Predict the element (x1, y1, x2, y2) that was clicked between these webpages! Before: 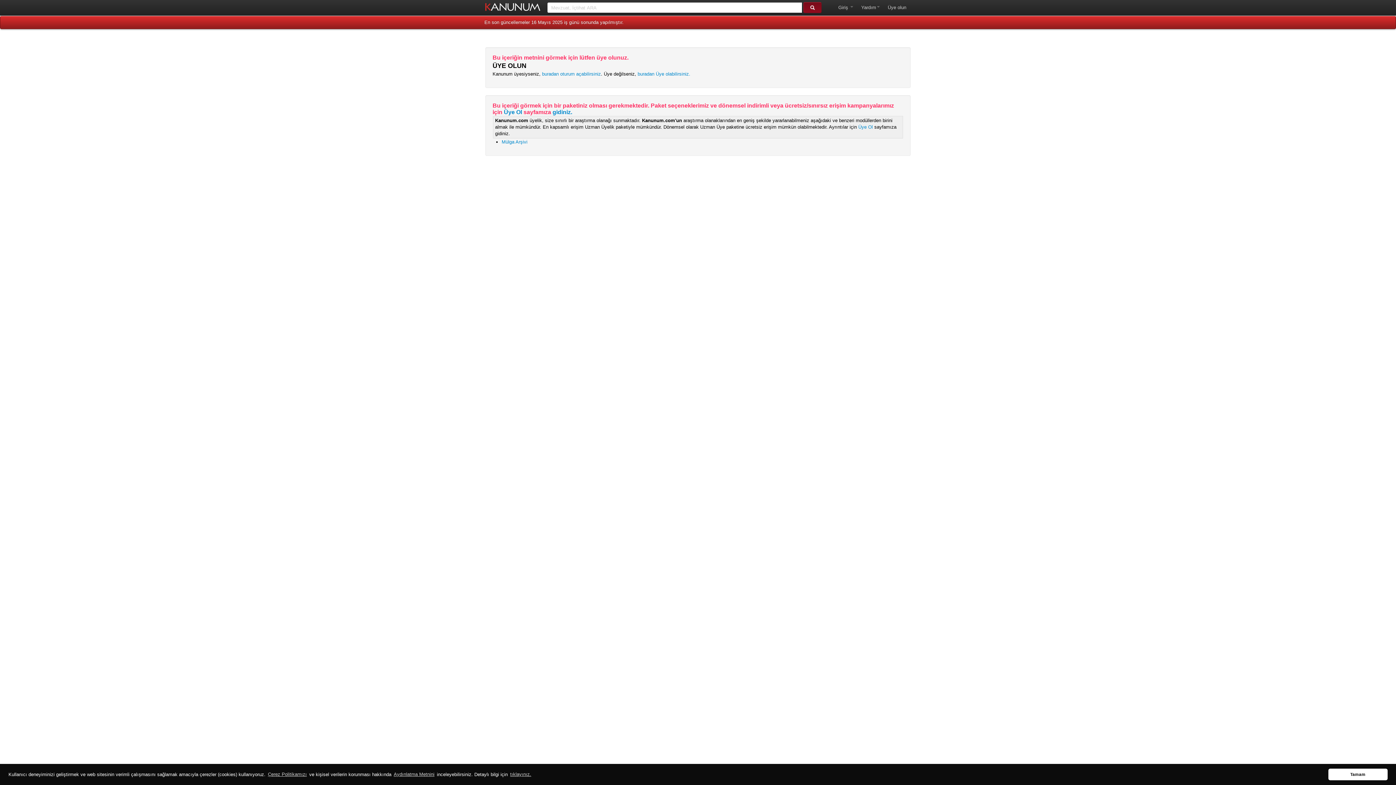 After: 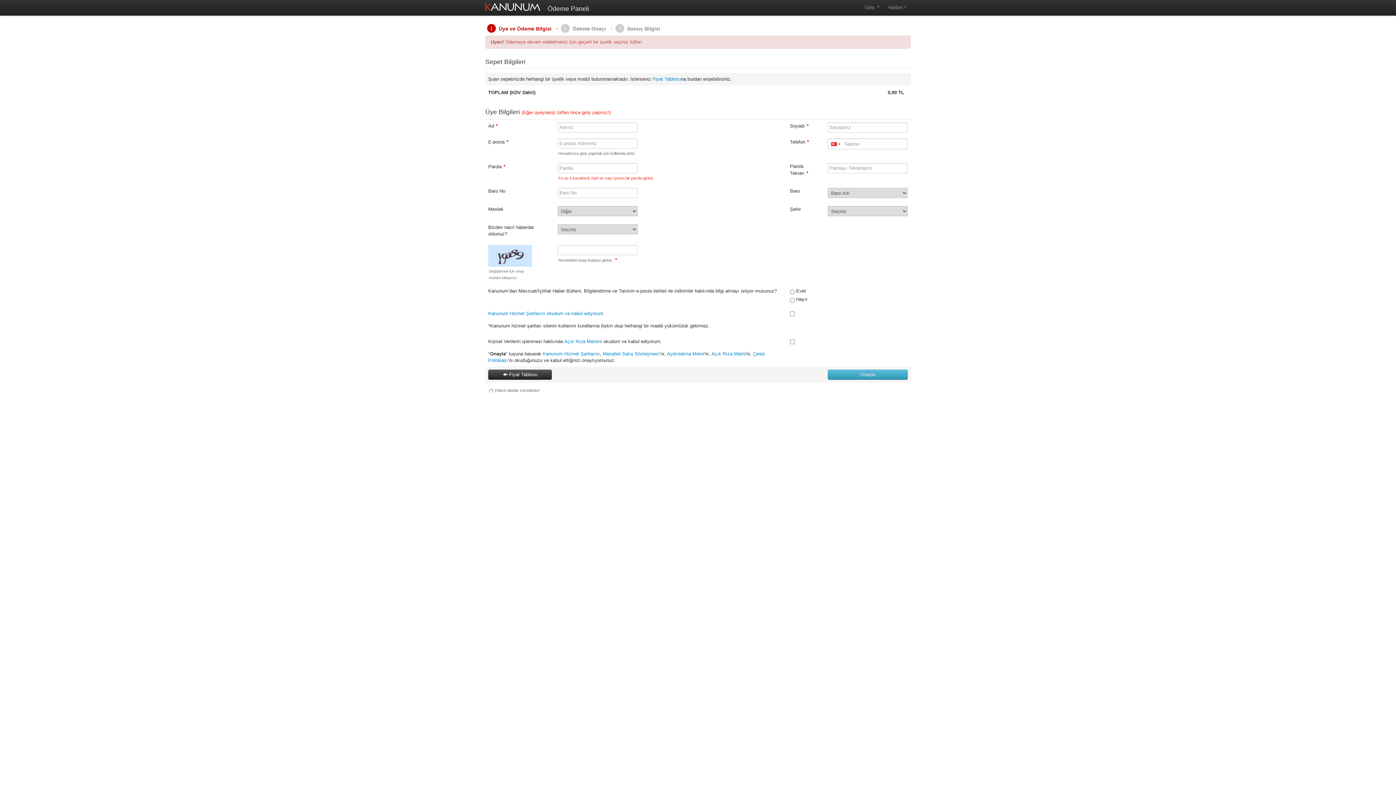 Action: bbox: (552, 109, 572, 115) label: gidiniz.